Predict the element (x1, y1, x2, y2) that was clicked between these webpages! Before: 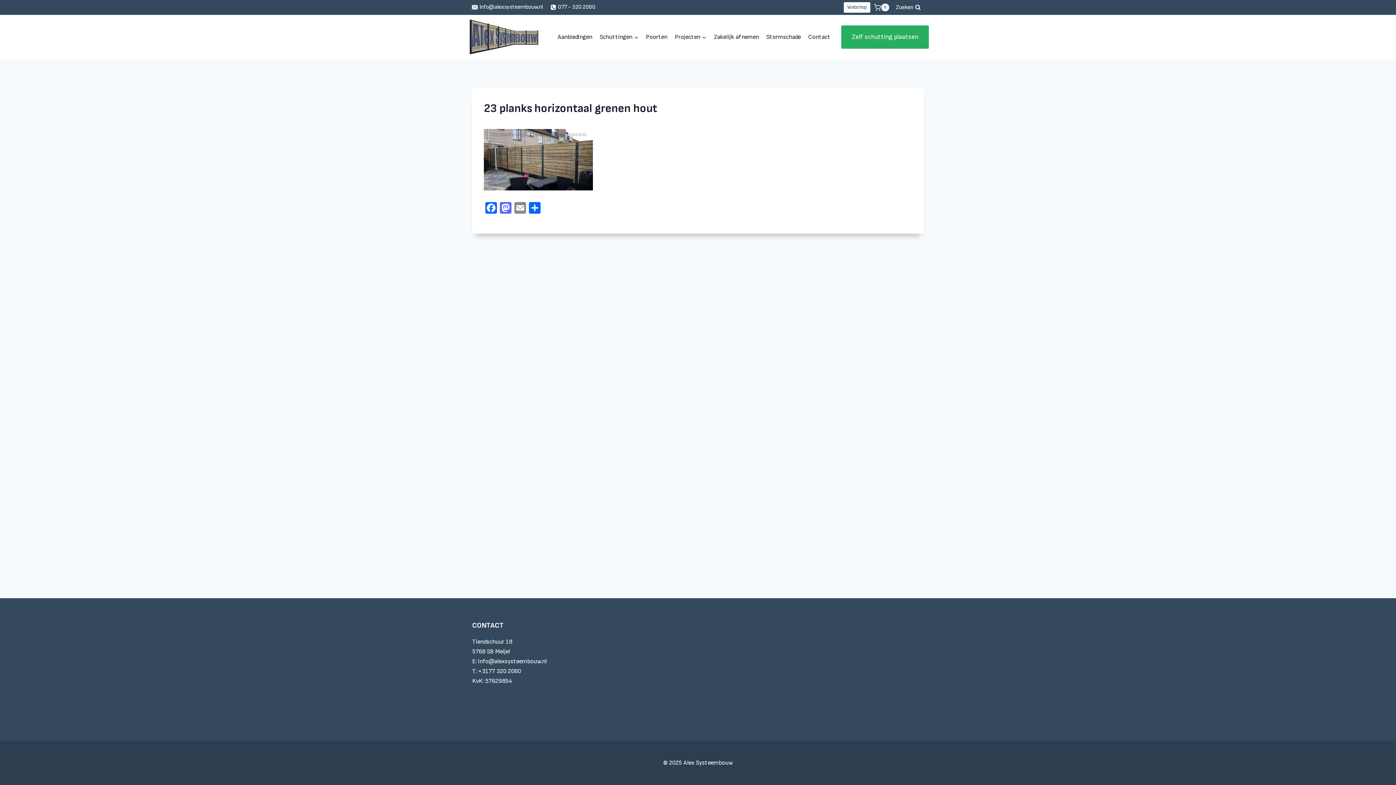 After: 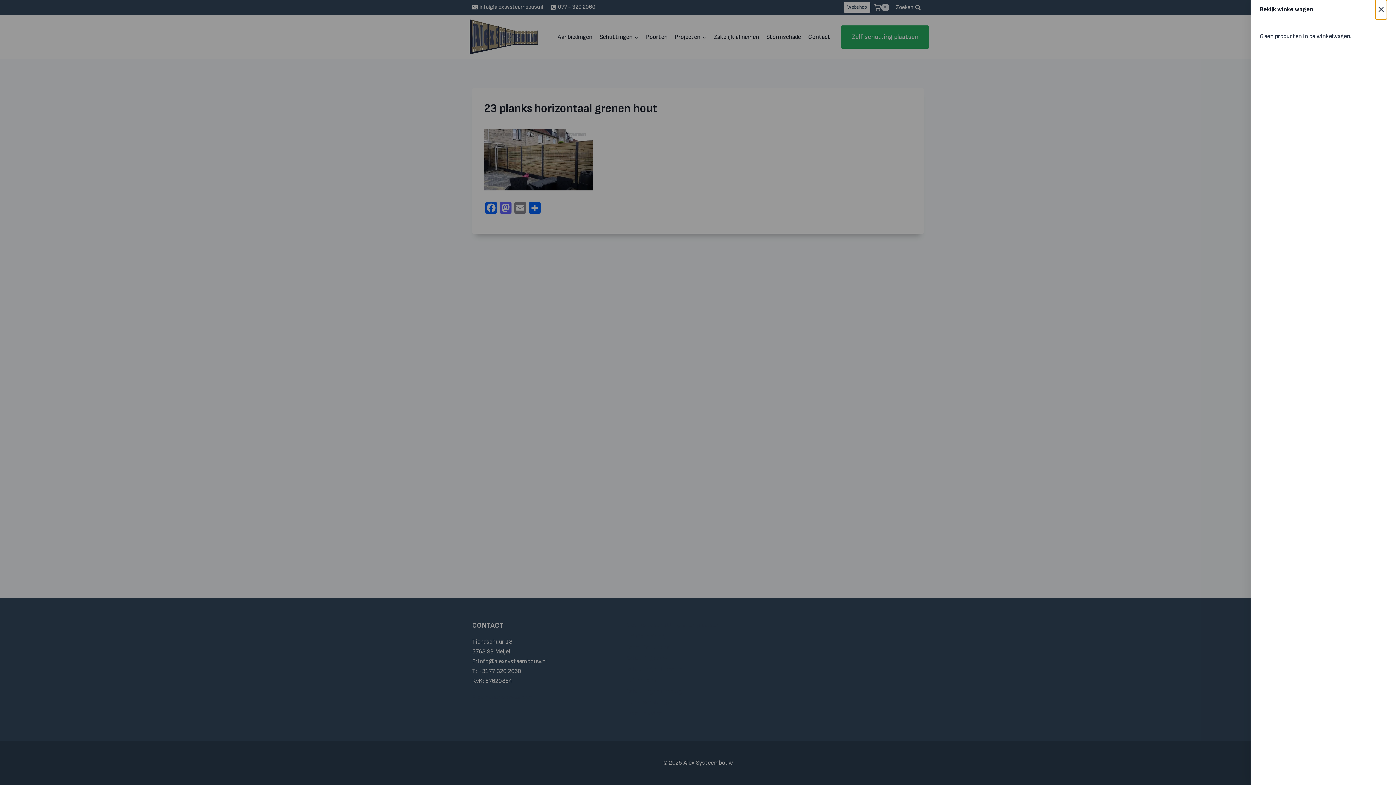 Action: bbox: (874, 3, 889, 11) label: Winkelwagen